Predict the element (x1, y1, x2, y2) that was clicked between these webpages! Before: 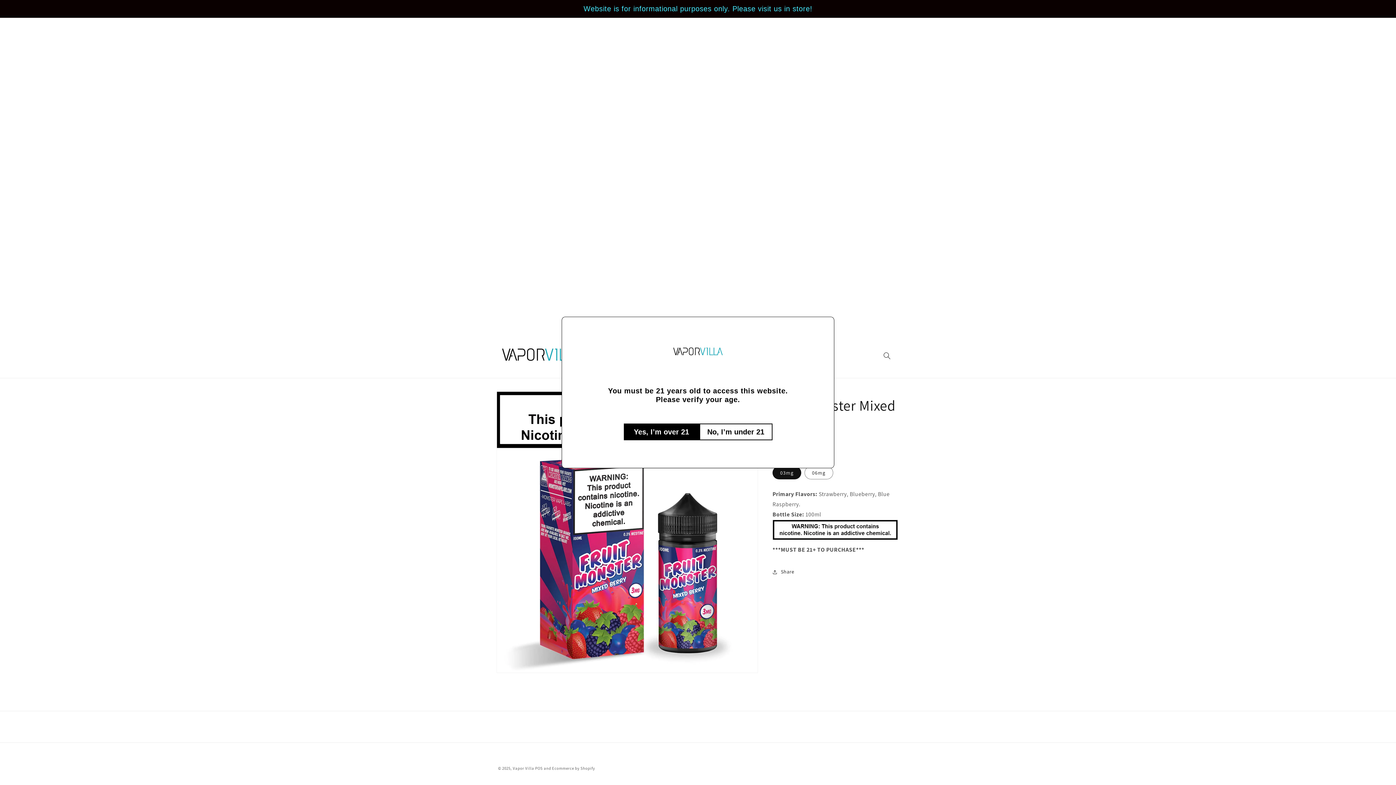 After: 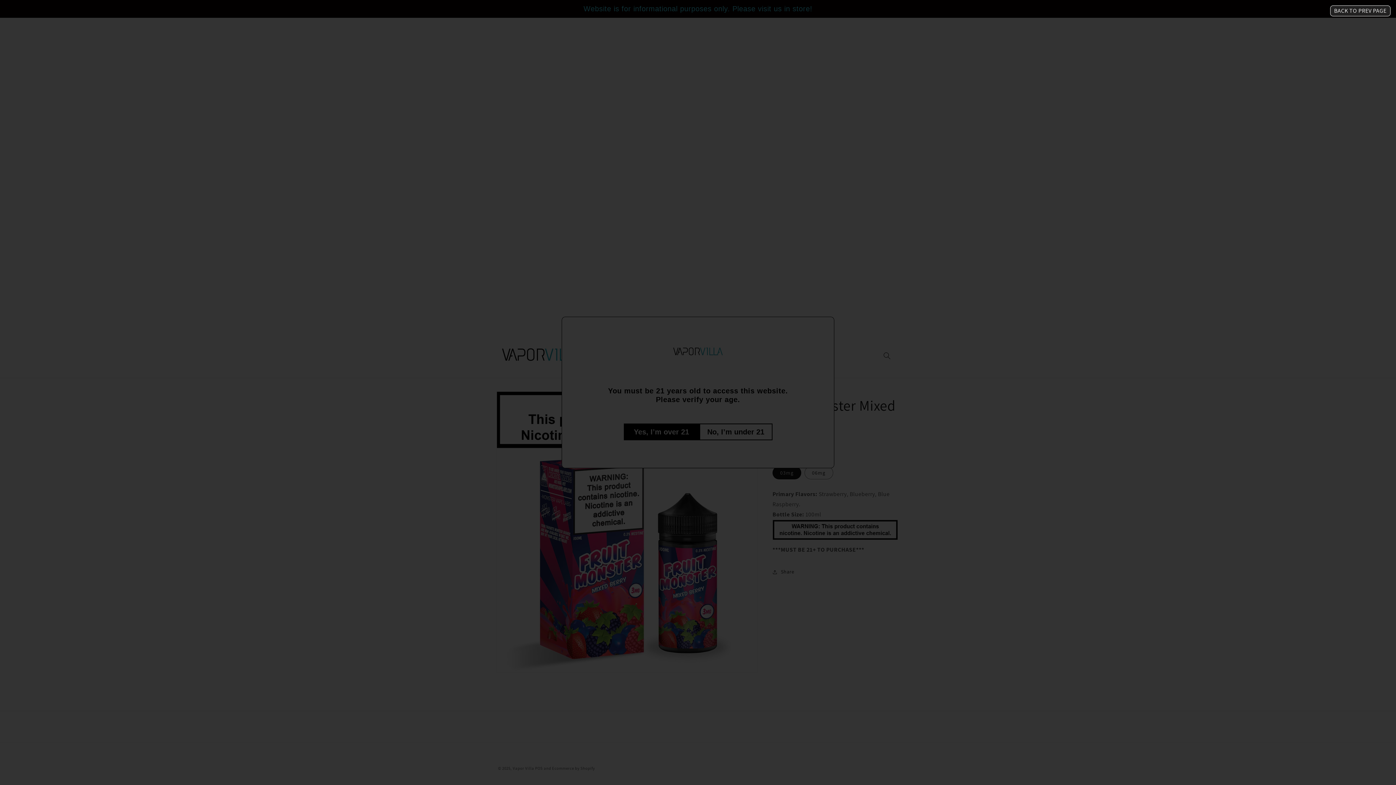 Action: bbox: (699, 423, 772, 440) label: No, I’m under 21